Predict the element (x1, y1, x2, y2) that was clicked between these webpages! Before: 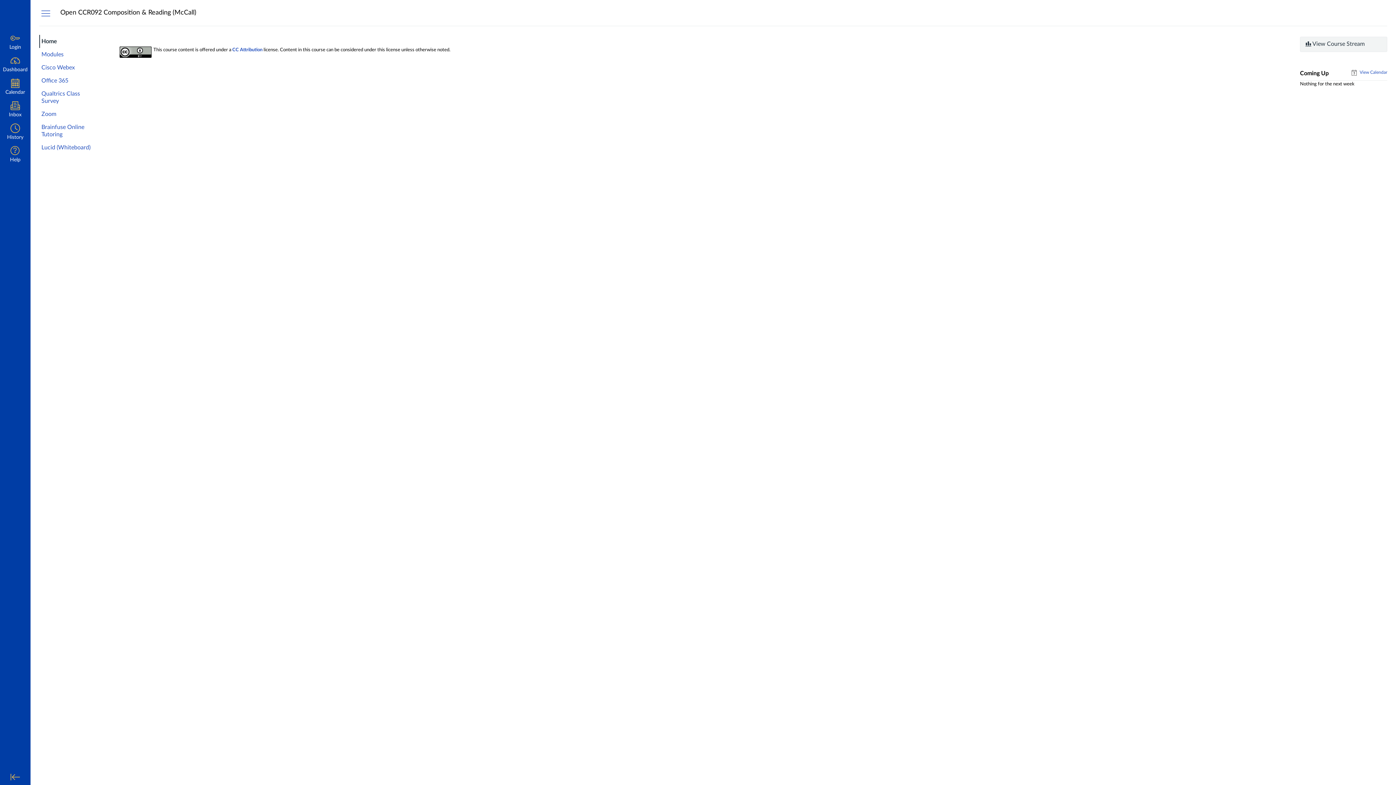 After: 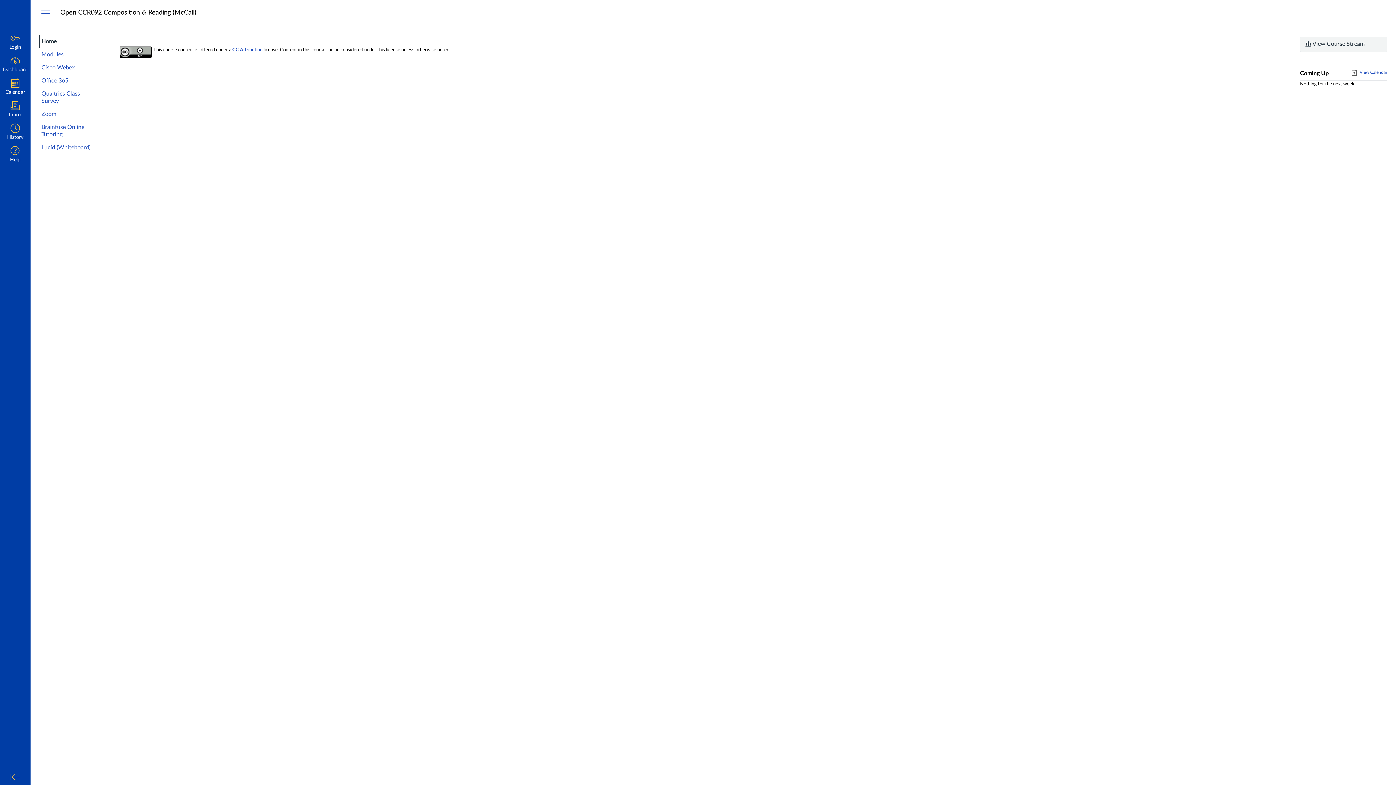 Action: bbox: (60, 9, 196, 16) label: Open CCR092 Composition & Reading (McCall)